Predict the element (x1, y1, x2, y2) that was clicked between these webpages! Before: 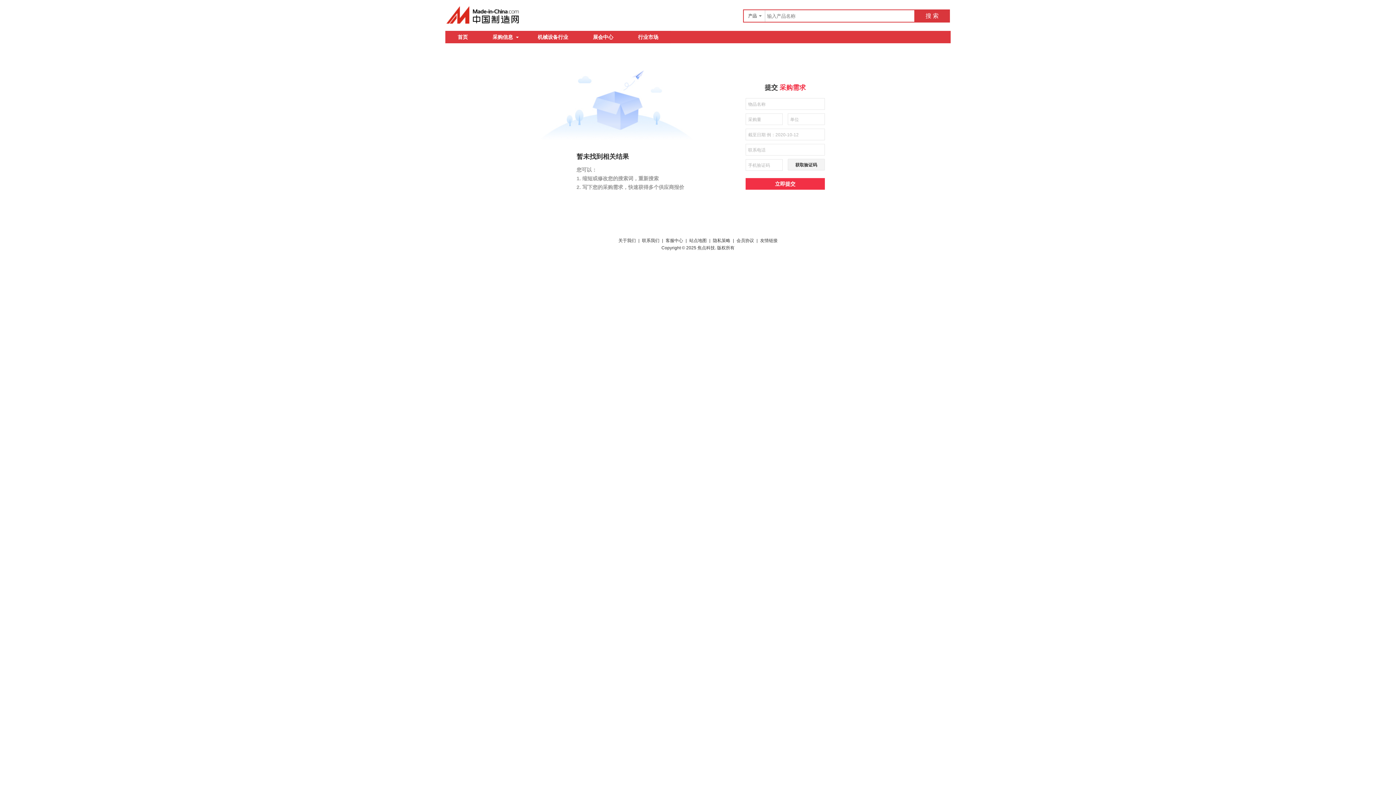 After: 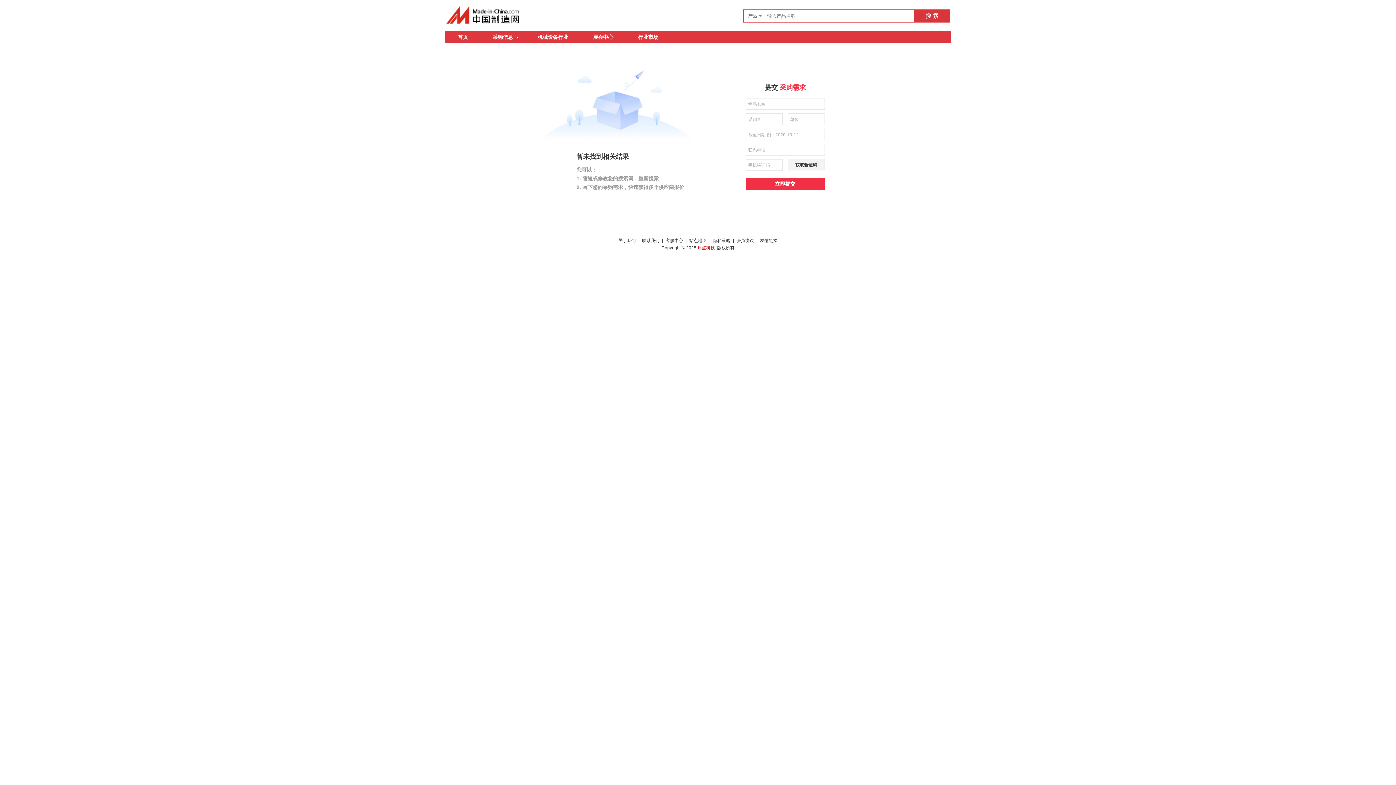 Action: bbox: (697, 245, 715, 250) label: 焦点科技